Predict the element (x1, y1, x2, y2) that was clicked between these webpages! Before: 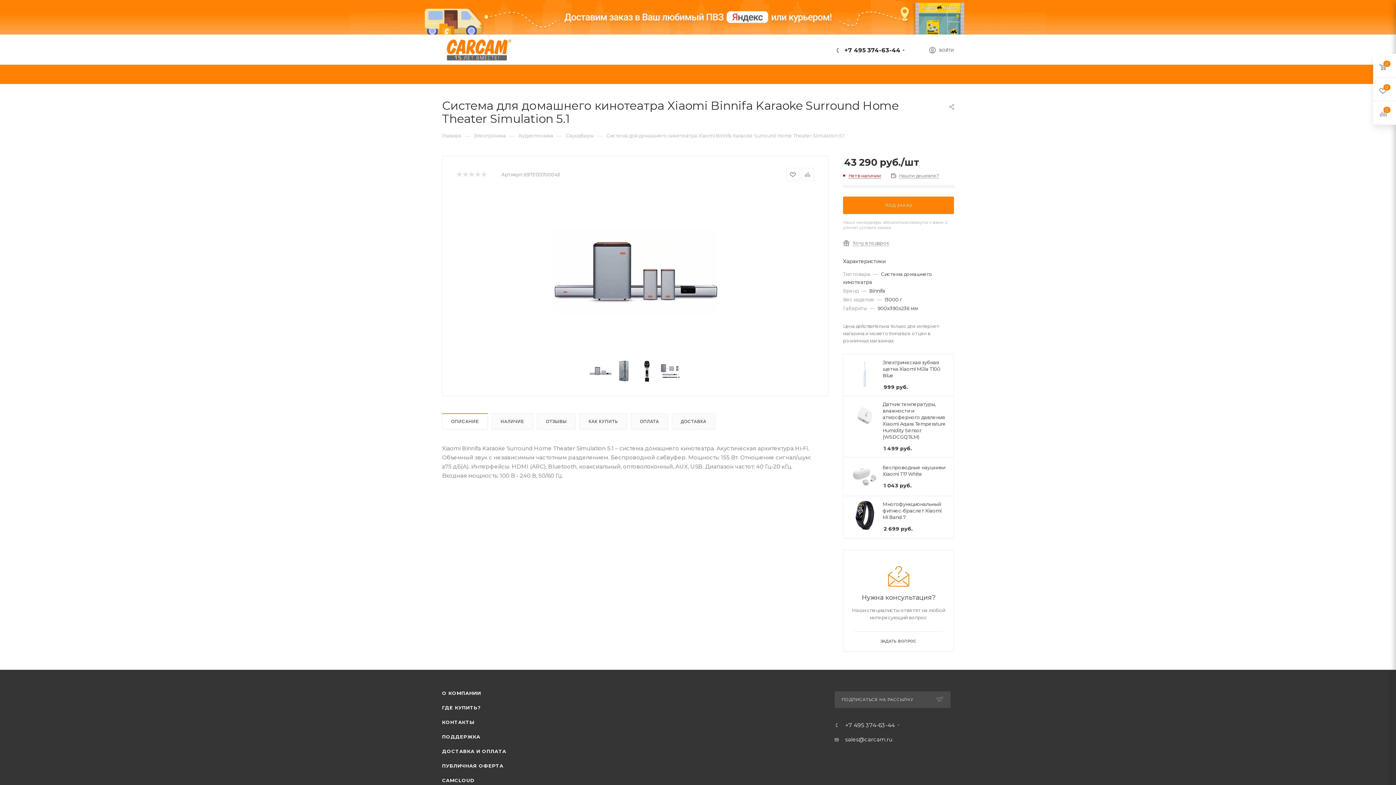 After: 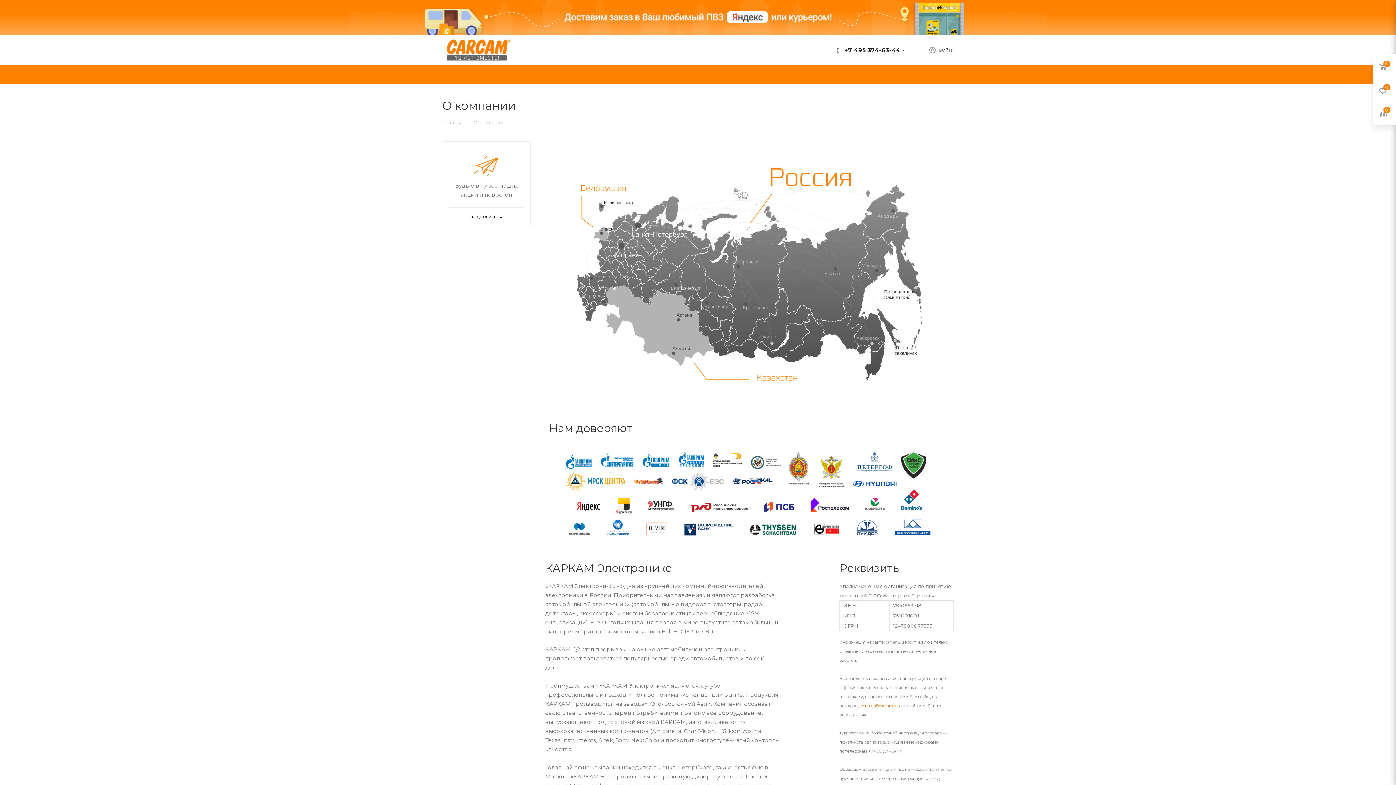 Action: bbox: (442, 690, 481, 696) label: О КОМПАНИИ